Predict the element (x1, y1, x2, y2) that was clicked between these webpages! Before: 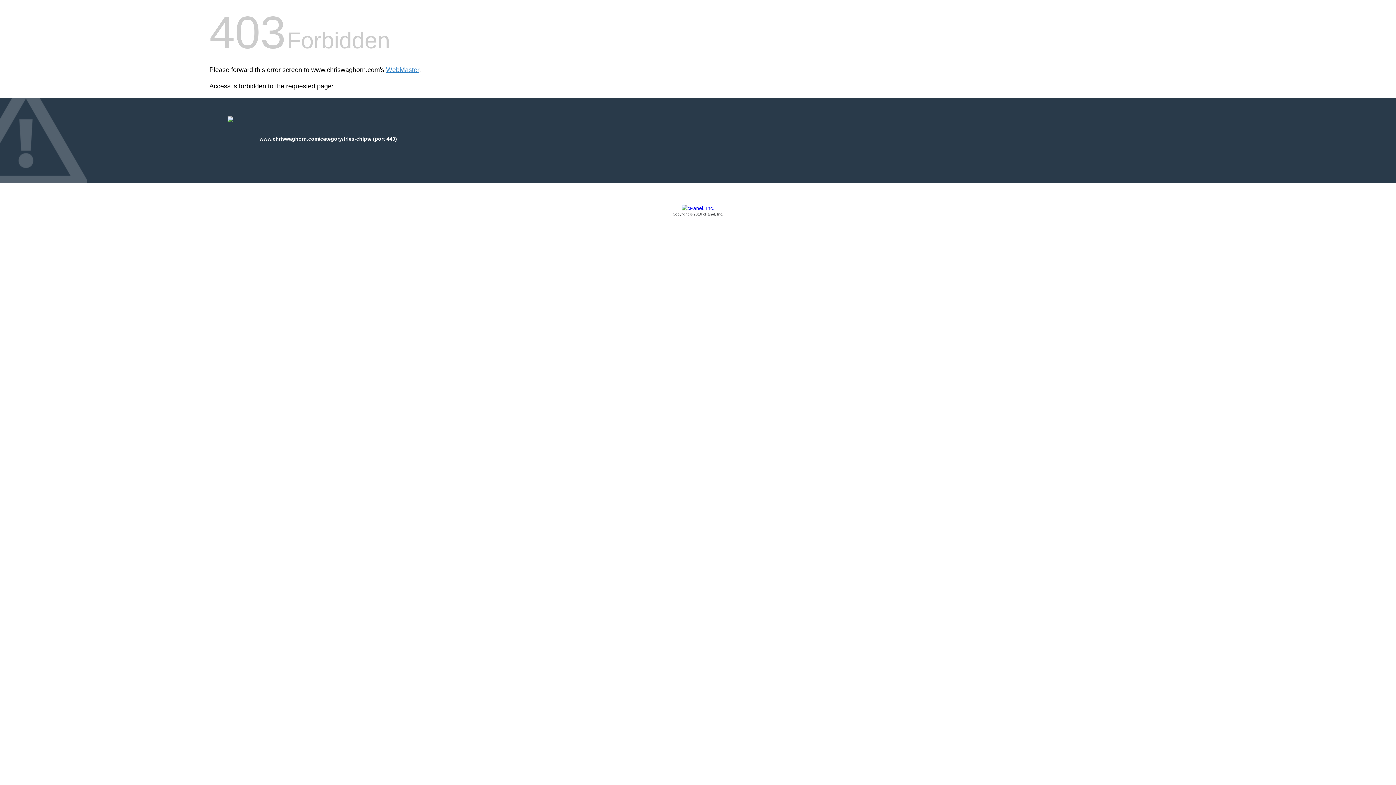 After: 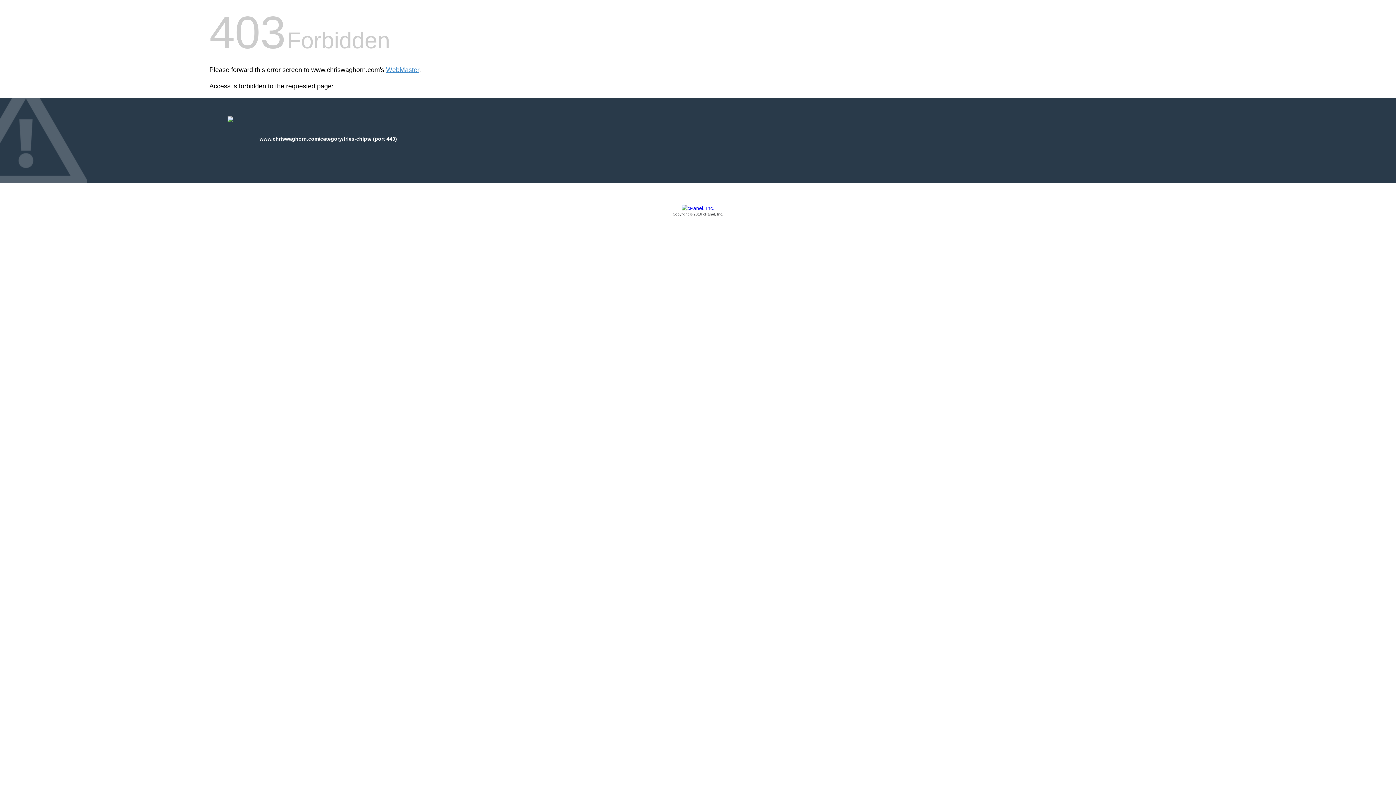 Action: label: Copyright © 2016 cPanel, Inc. bbox: (209, 205, 1186, 217)